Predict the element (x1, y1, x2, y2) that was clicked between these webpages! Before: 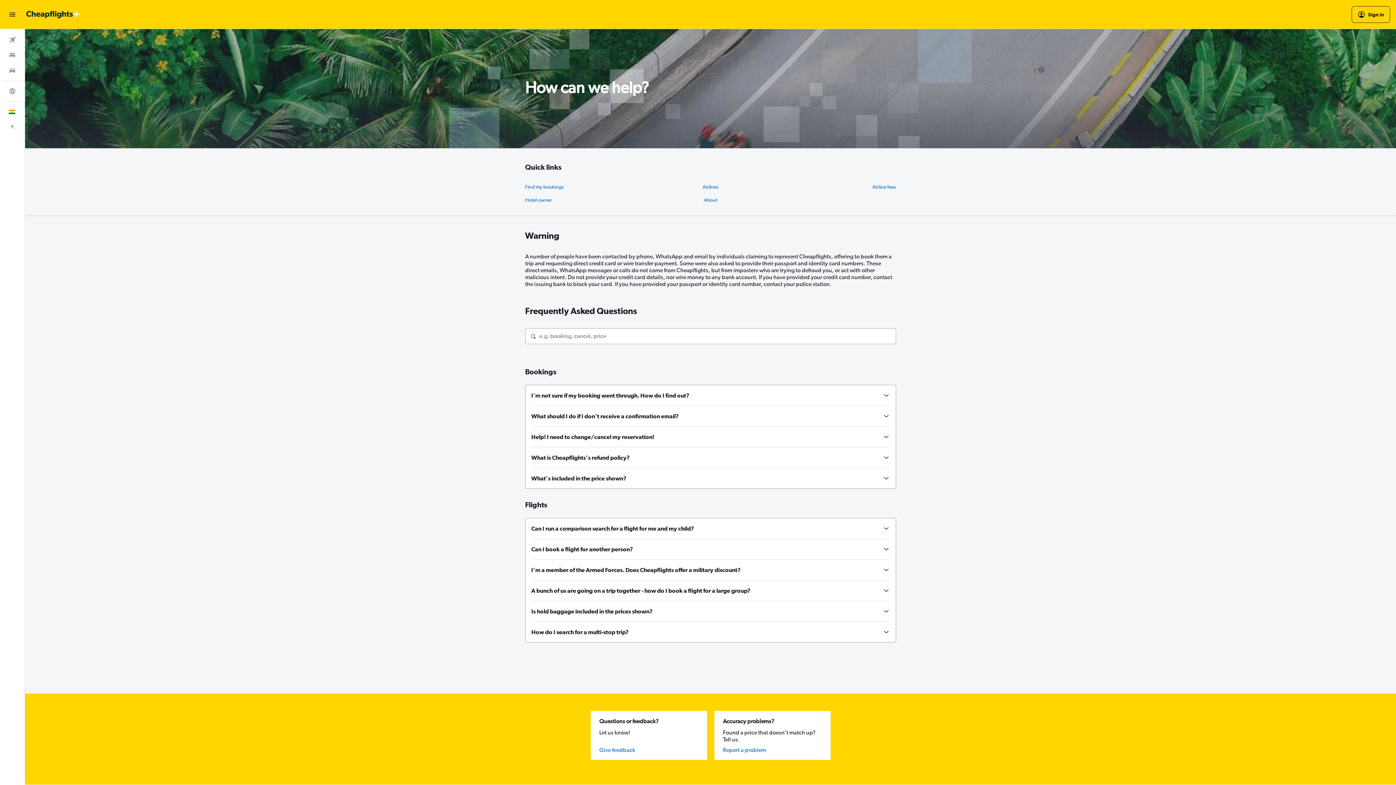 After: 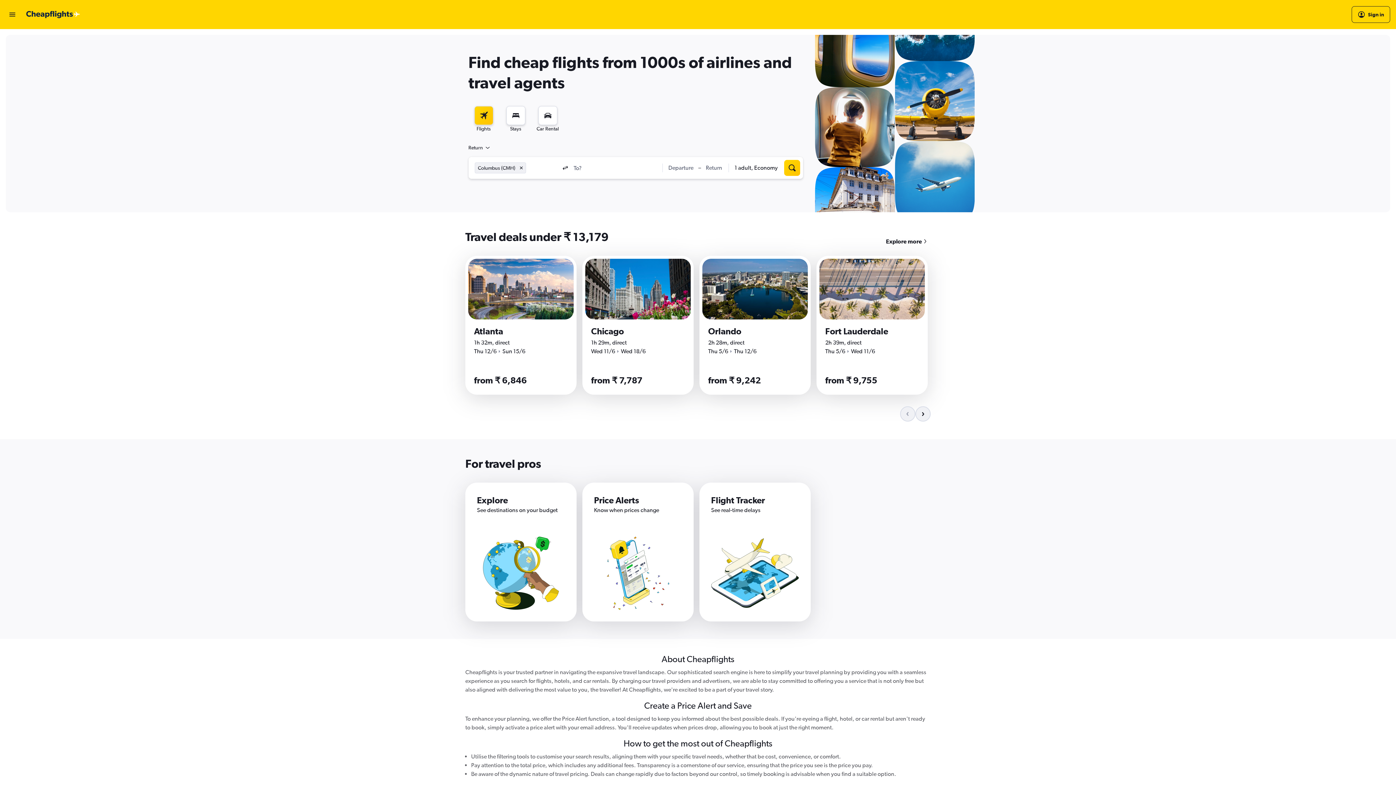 Action: bbox: (2, 32, 21, 47) label: Search for flights 